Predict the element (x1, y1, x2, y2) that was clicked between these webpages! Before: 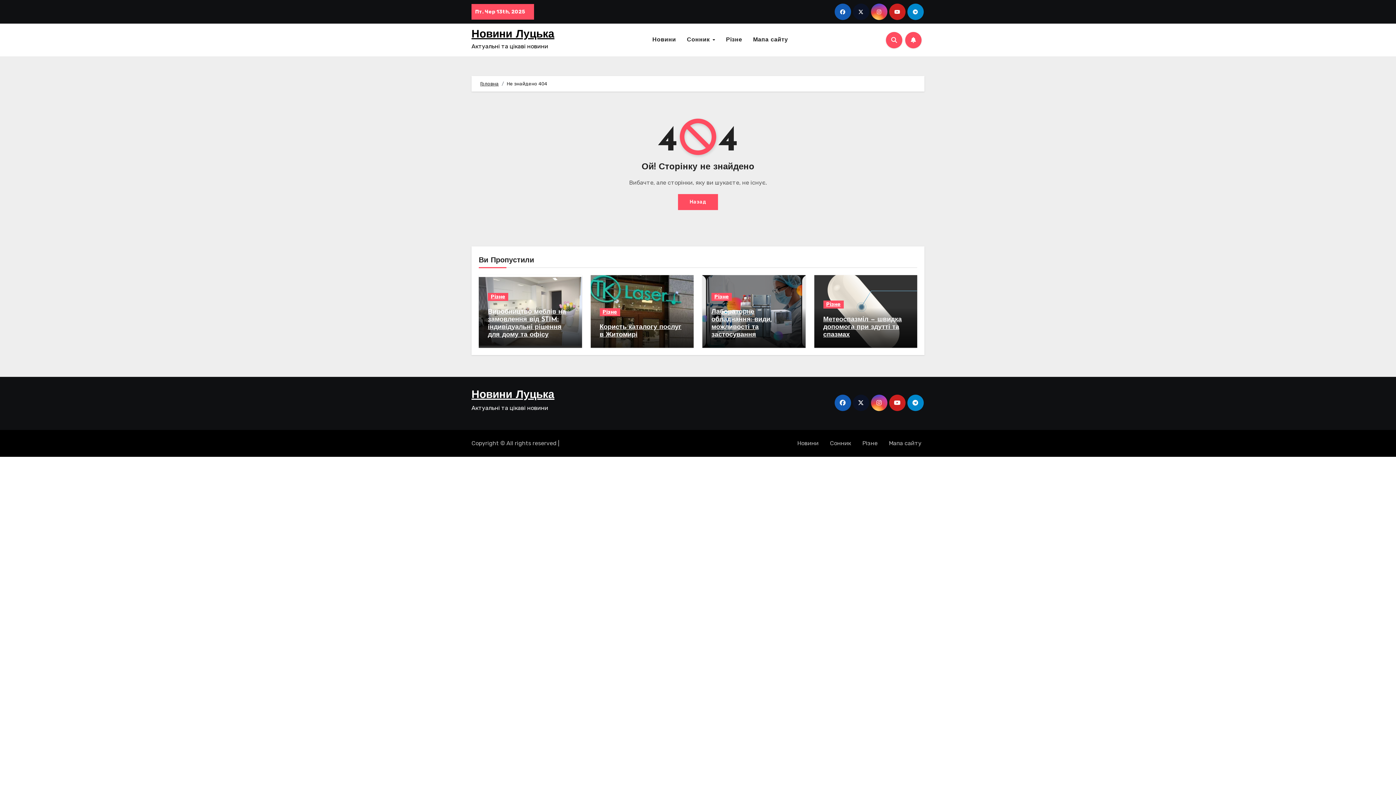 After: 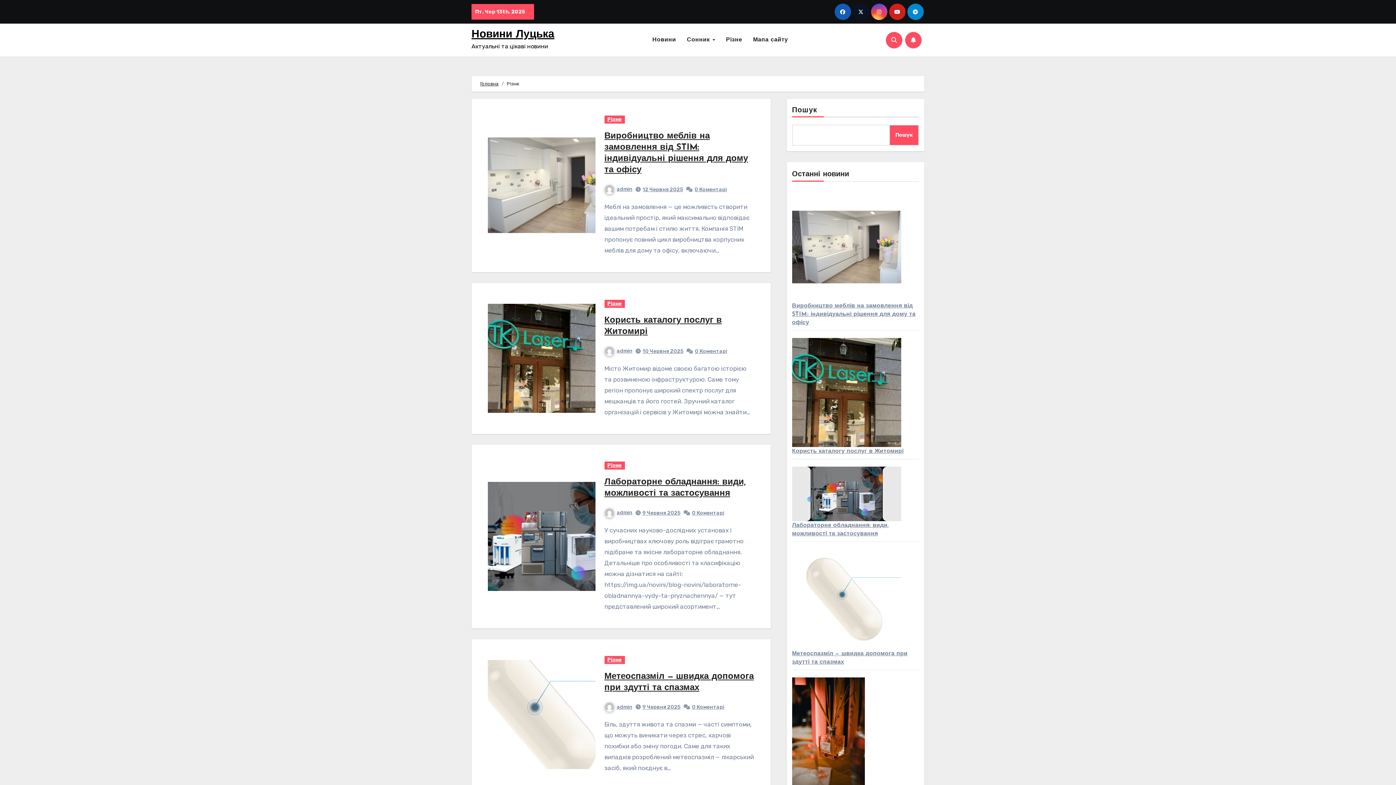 Action: label: Різне bbox: (823, 300, 843, 308)